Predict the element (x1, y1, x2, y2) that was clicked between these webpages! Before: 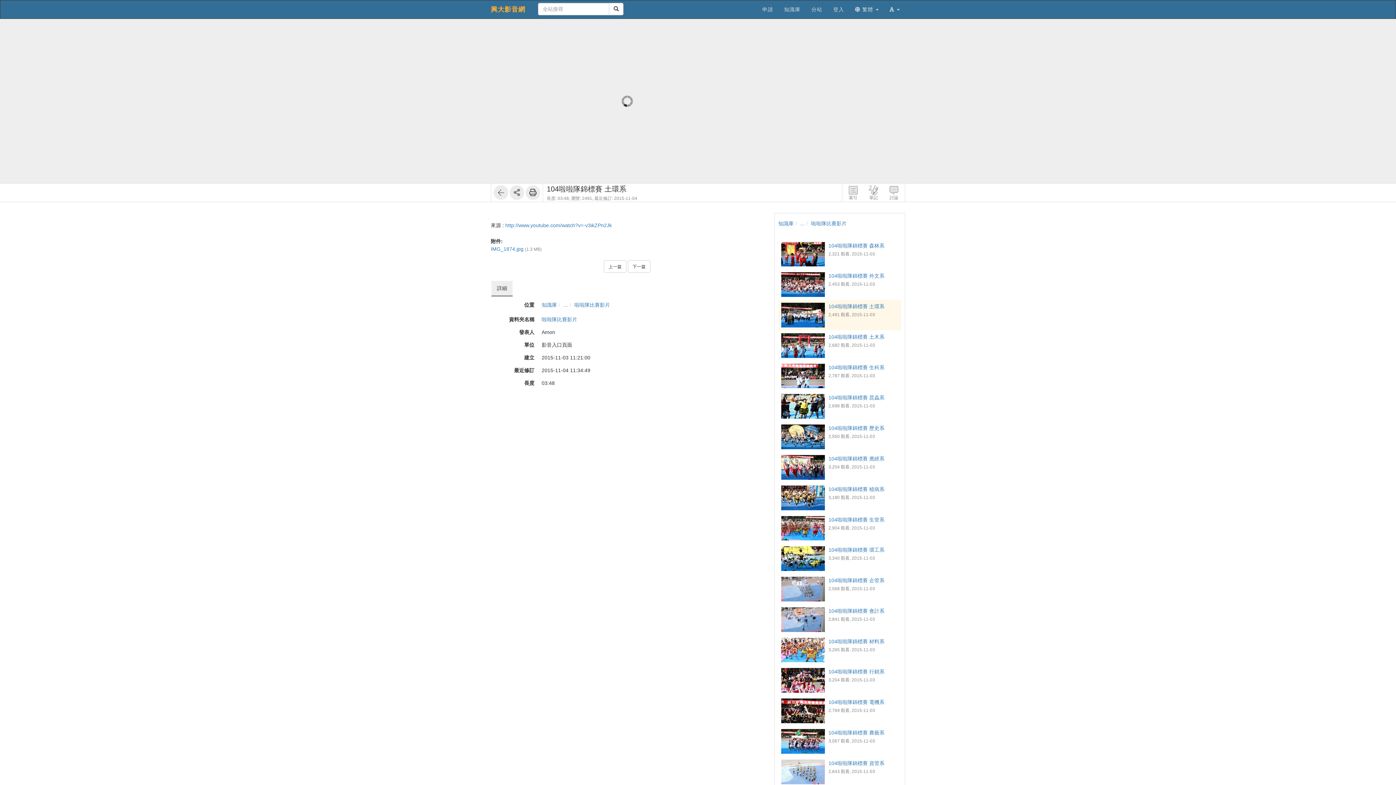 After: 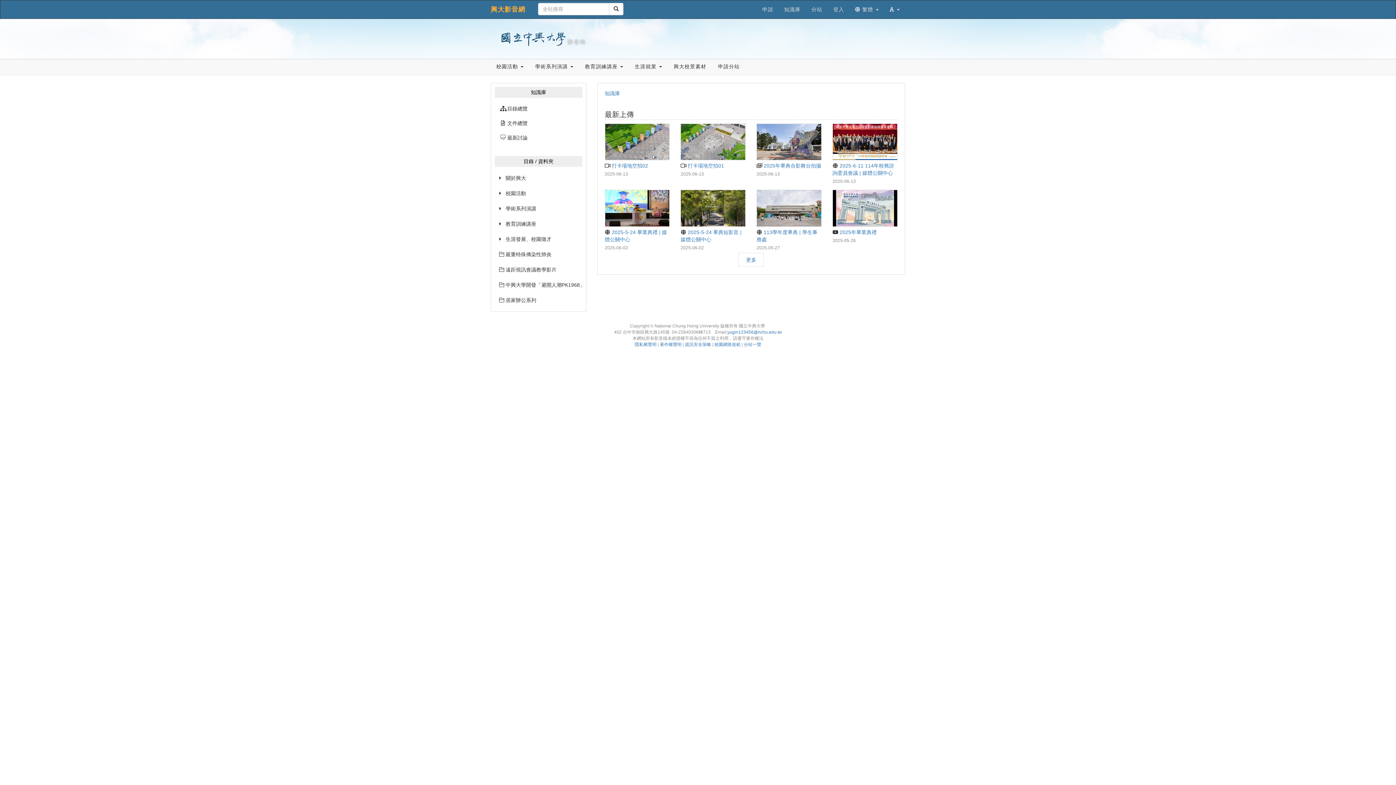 Action: bbox: (778, 220, 793, 226) label: 知識庫